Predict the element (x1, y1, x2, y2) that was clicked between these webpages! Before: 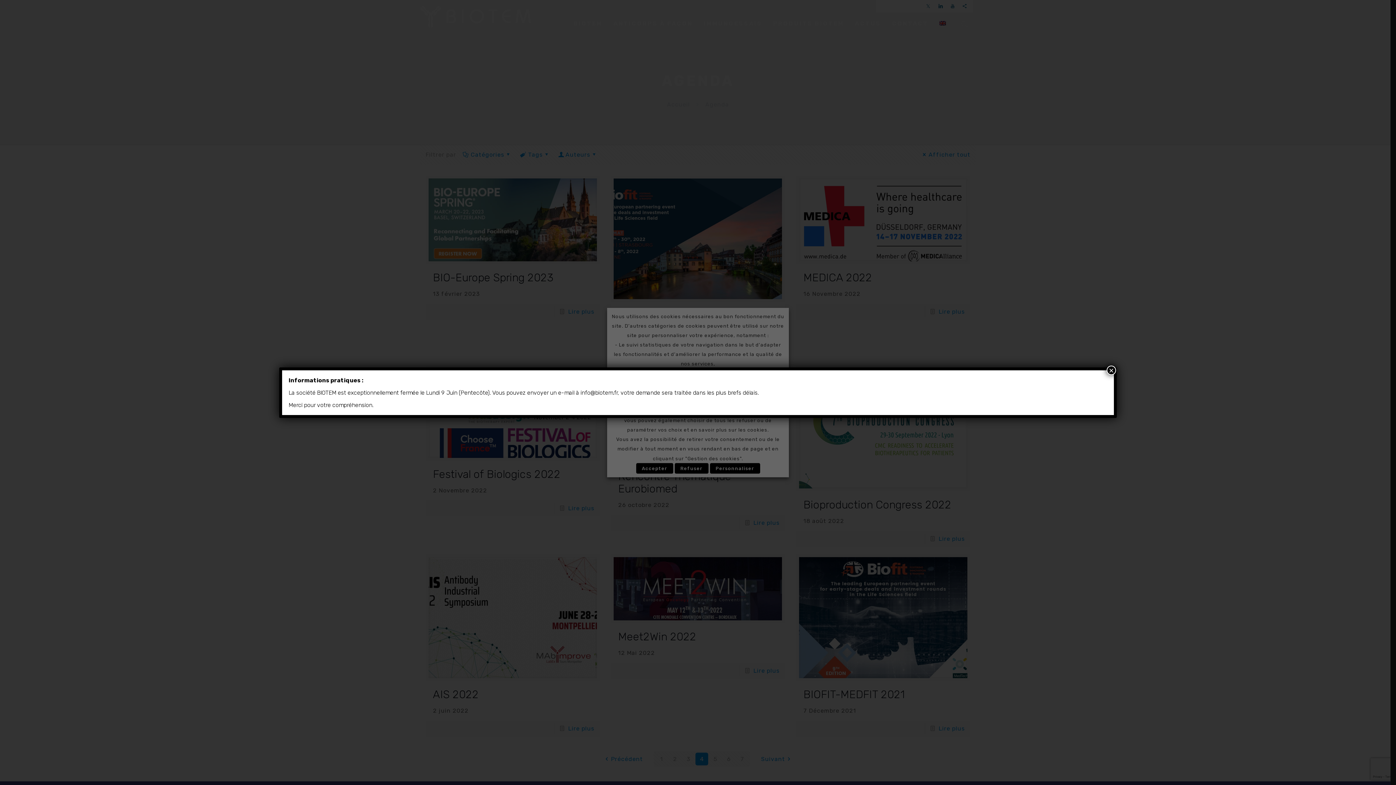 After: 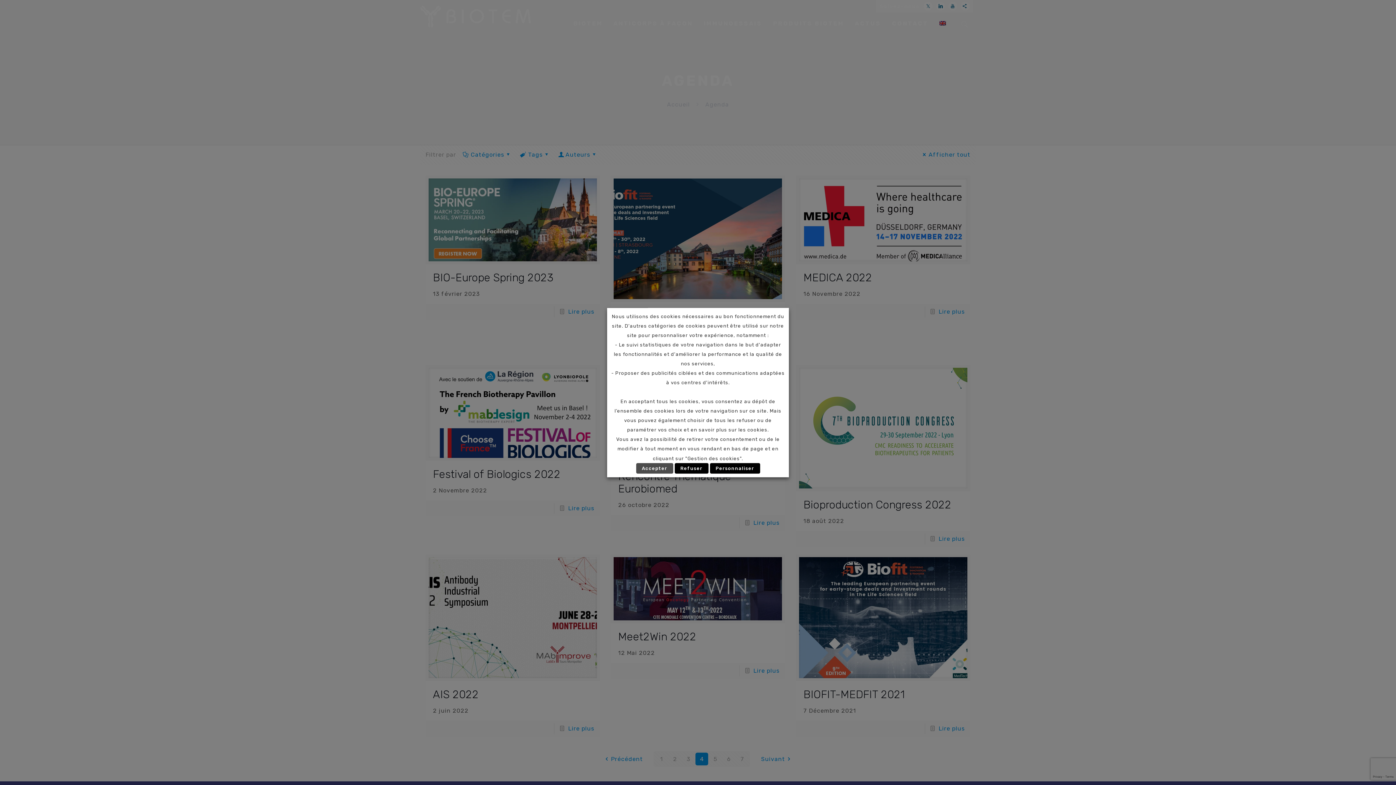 Action: bbox: (1106, 365, 1116, 375) label: Fermer